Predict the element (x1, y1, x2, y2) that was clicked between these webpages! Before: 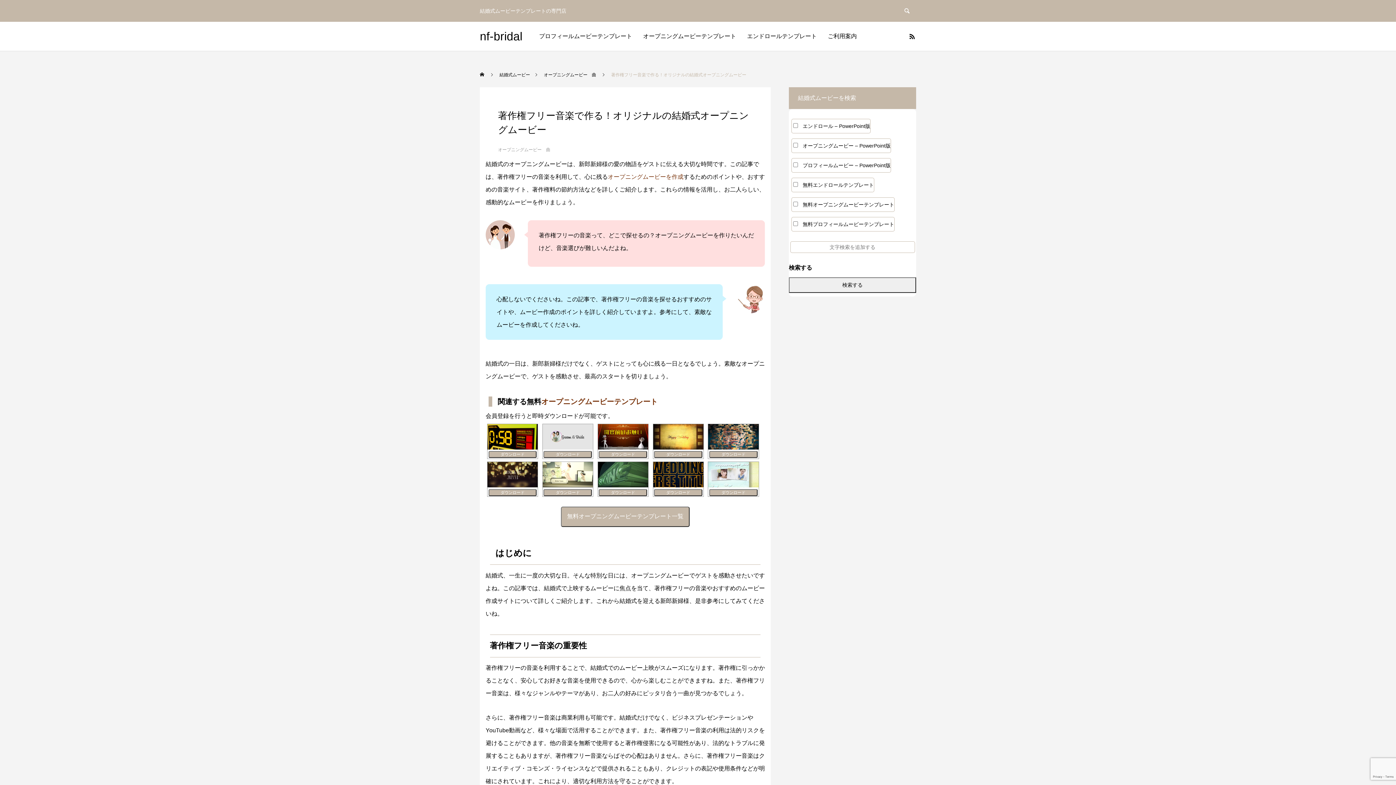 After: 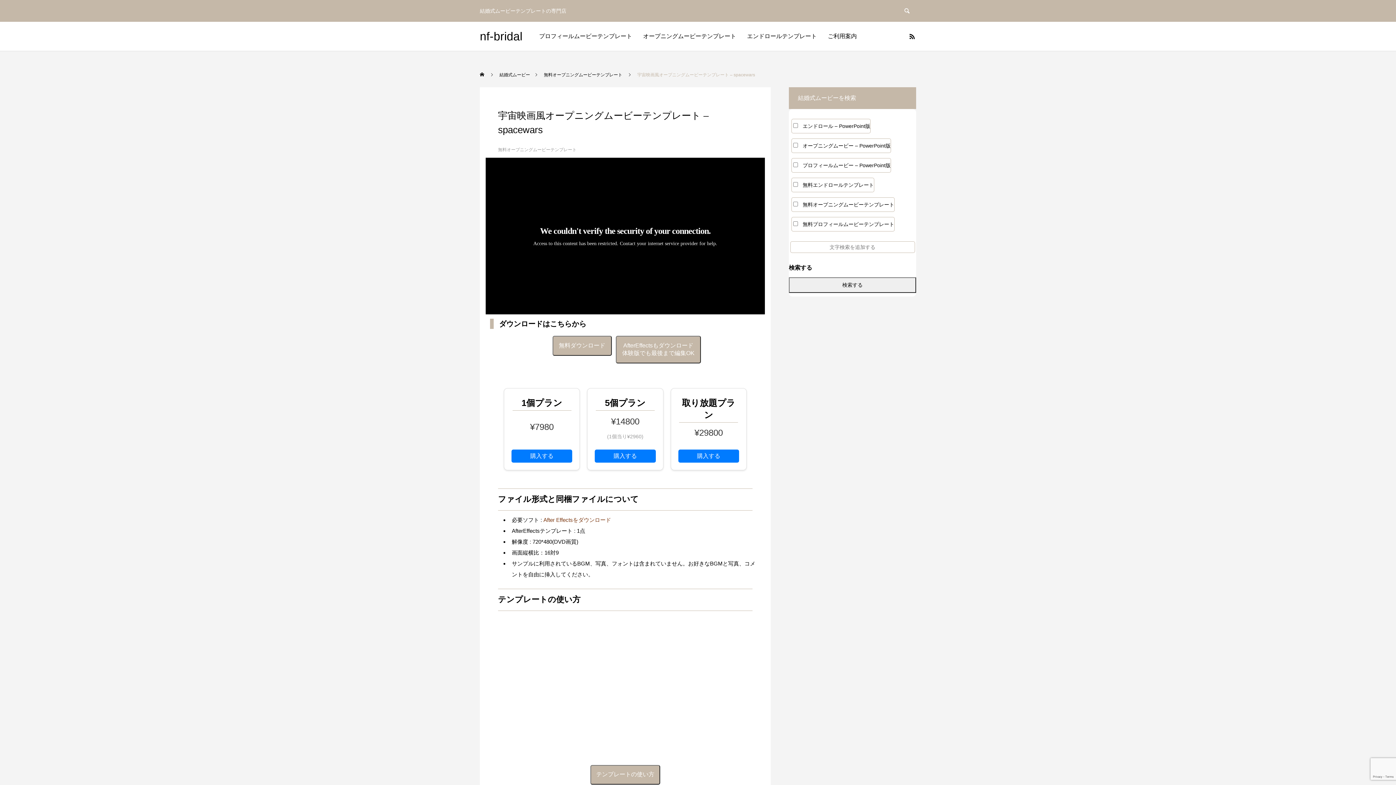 Action: bbox: (653, 482, 703, 488)